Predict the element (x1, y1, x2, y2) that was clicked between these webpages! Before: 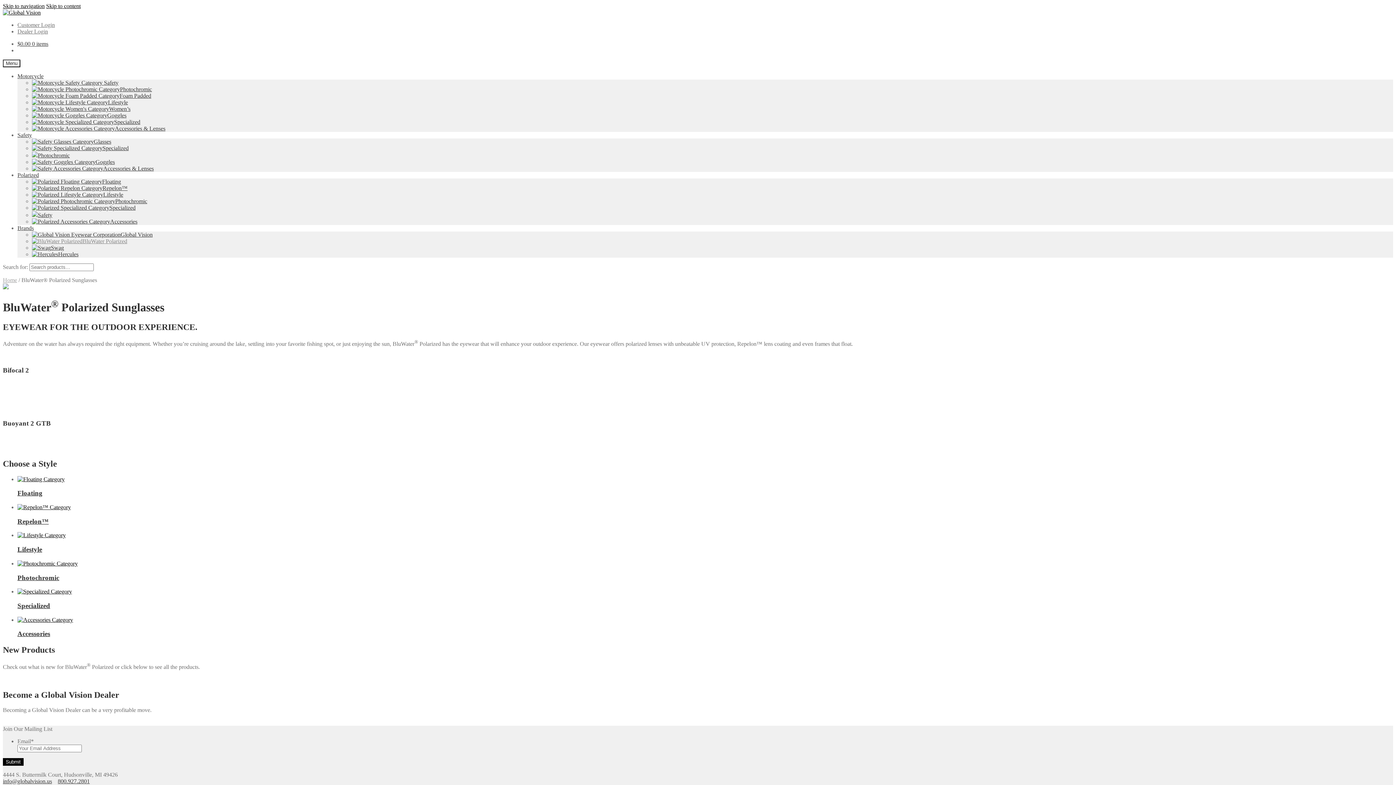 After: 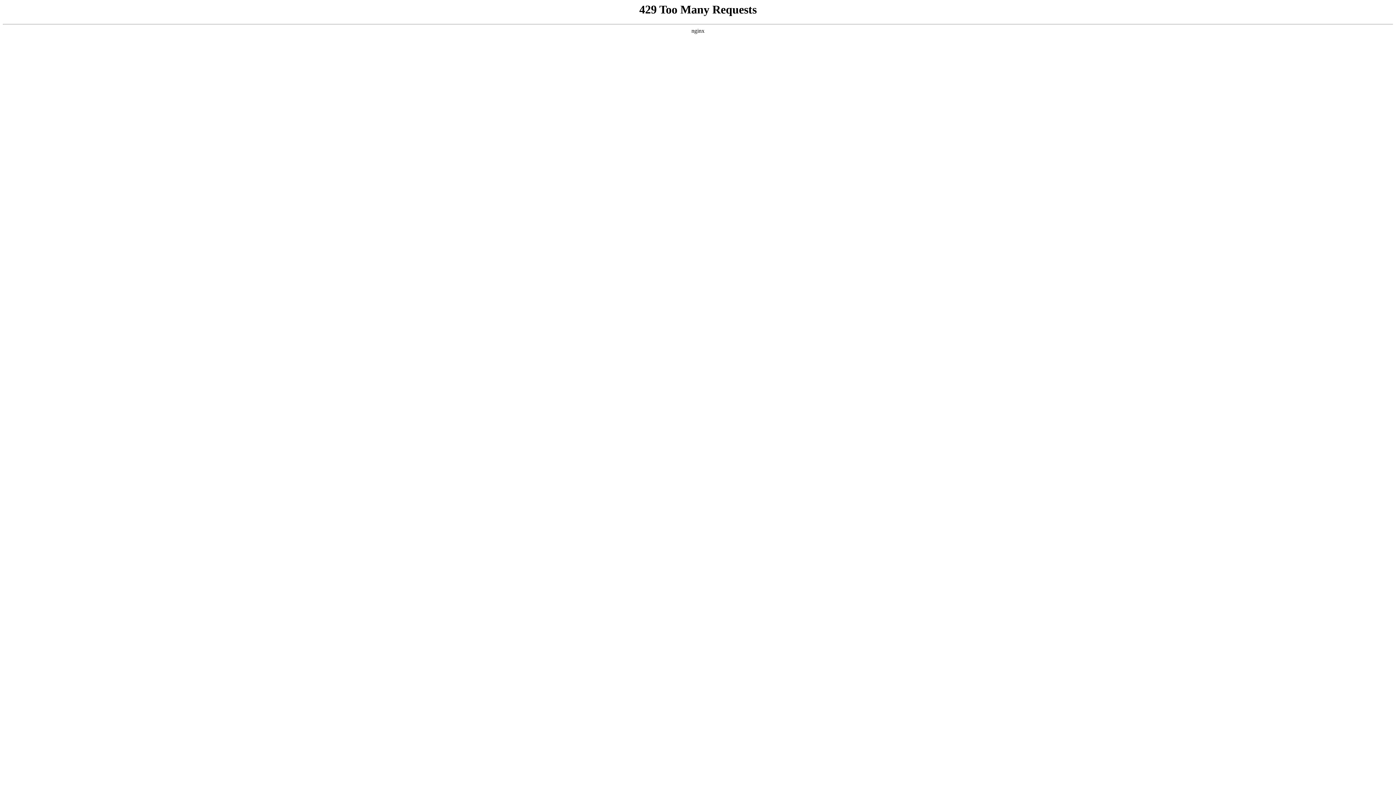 Action: label: Glasses bbox: (32, 138, 111, 144)